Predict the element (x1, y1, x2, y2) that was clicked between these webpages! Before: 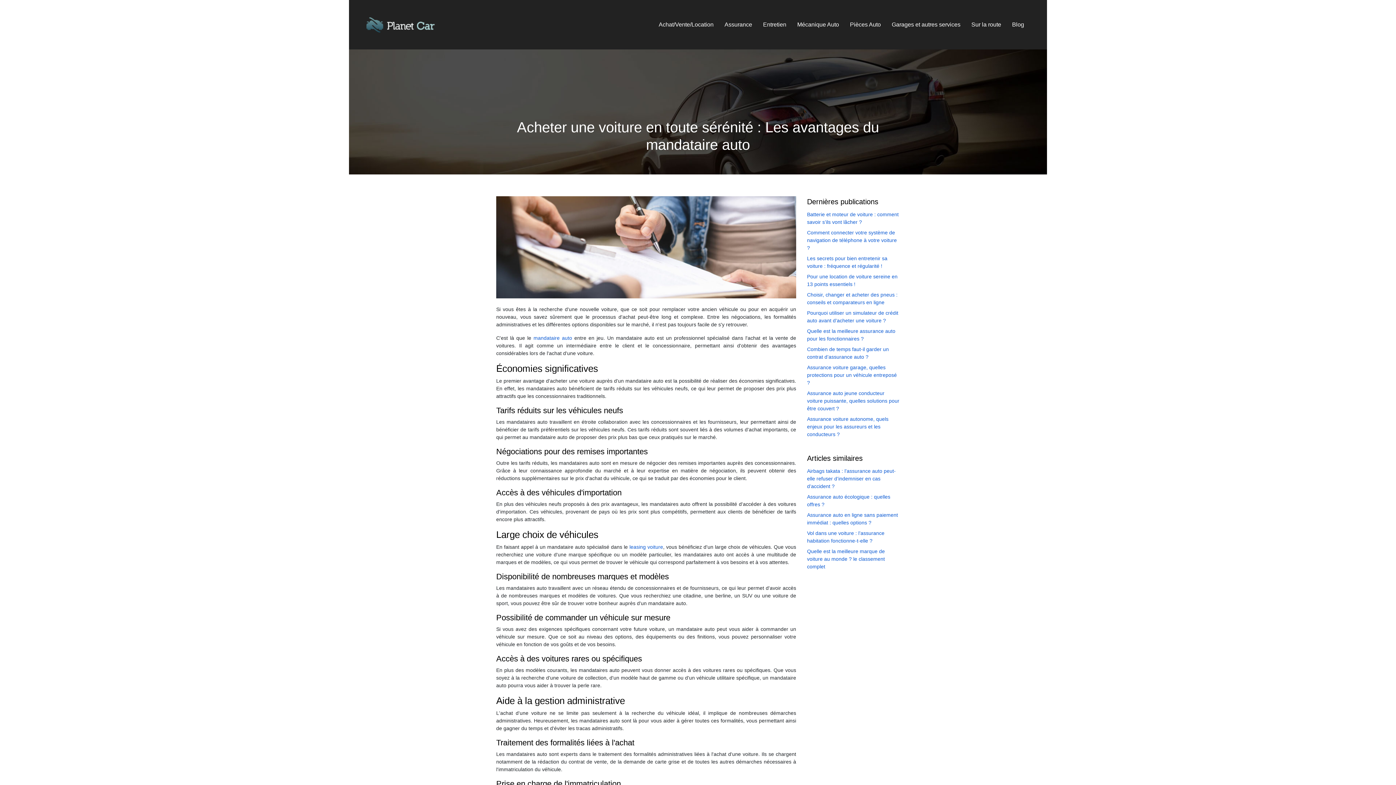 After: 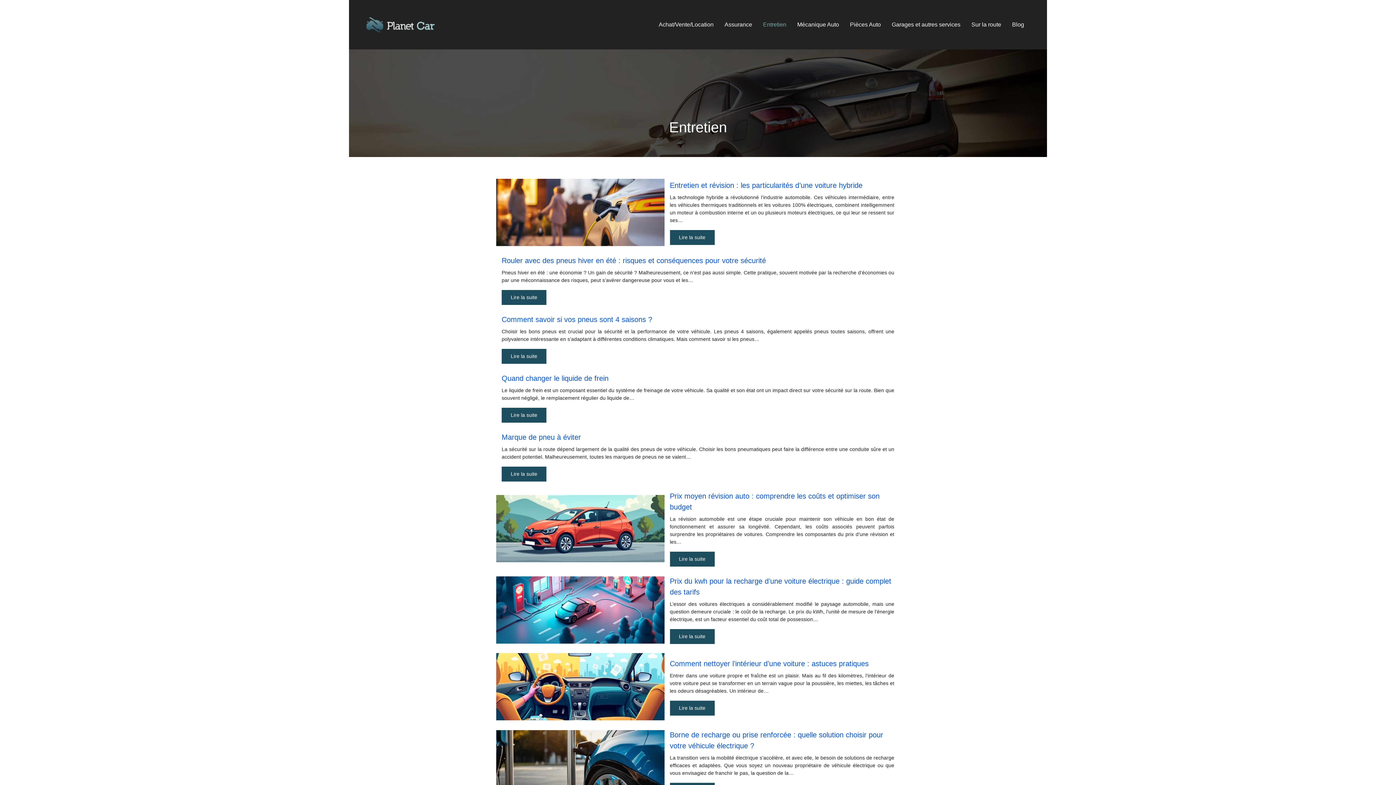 Action: bbox: (763, 19, 786, 30) label: Entretien